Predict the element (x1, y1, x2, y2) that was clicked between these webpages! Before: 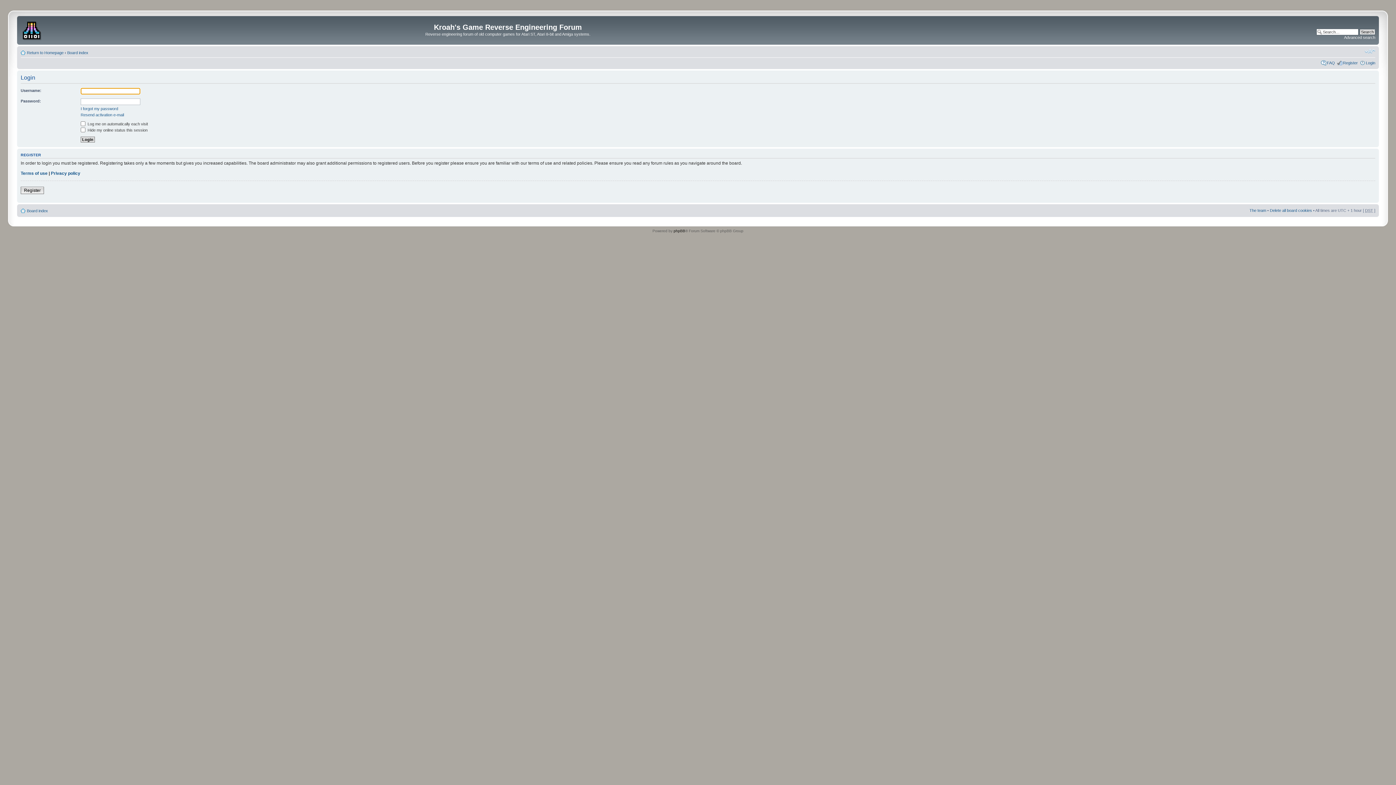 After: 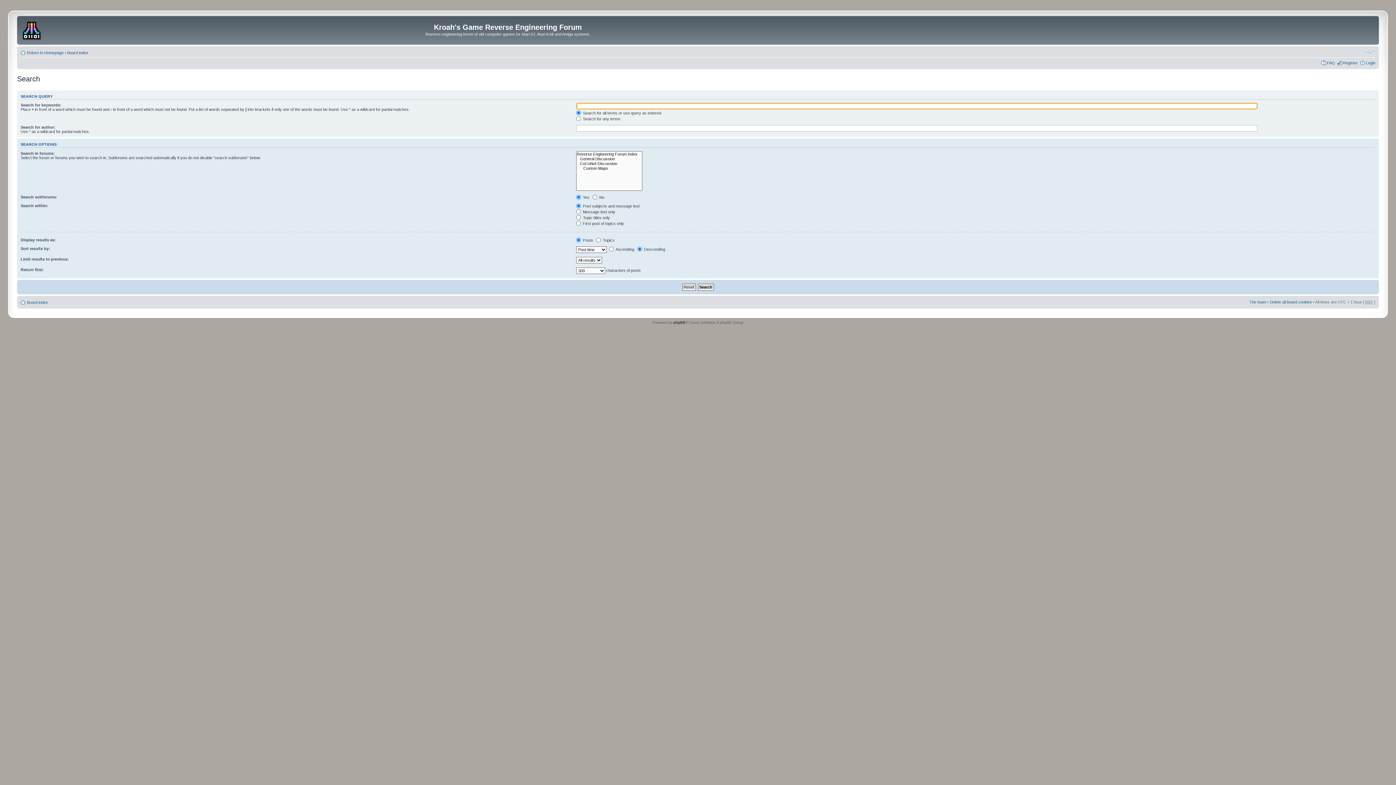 Action: bbox: (1344, 35, 1375, 39) label: Advanced search